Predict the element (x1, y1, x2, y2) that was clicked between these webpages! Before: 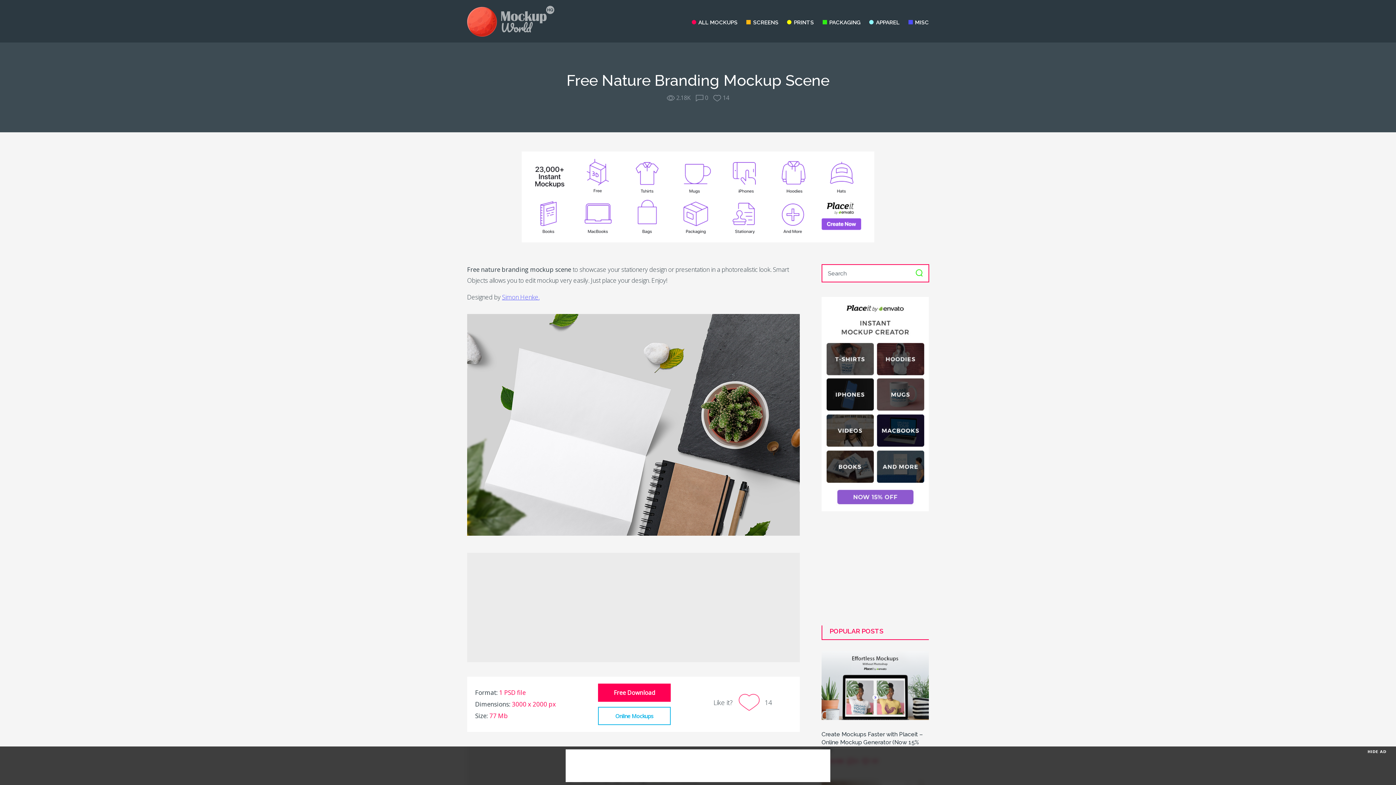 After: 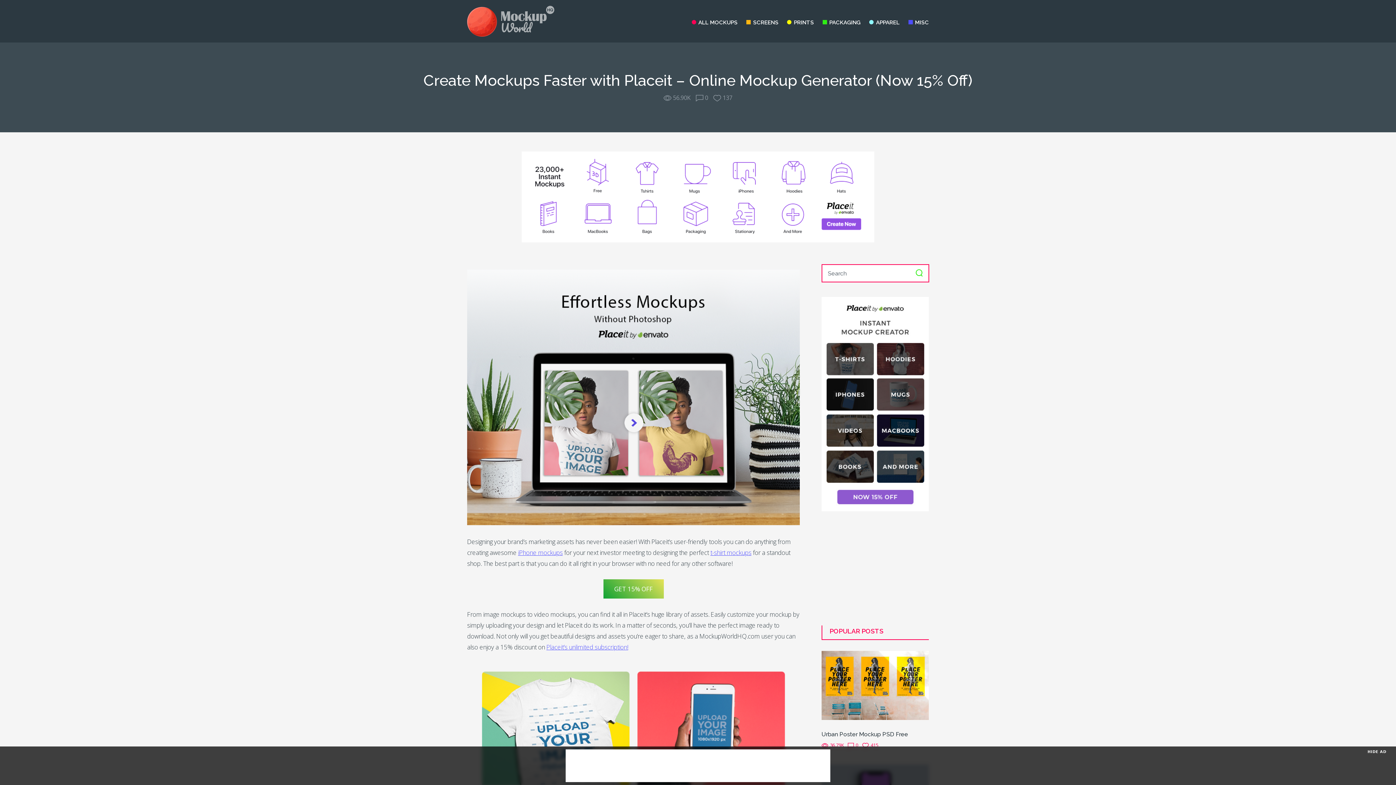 Action: label: Create Mockups Faster with Placeit – Online Mockup Generator (Now 15% Off) bbox: (821, 731, 922, 754)